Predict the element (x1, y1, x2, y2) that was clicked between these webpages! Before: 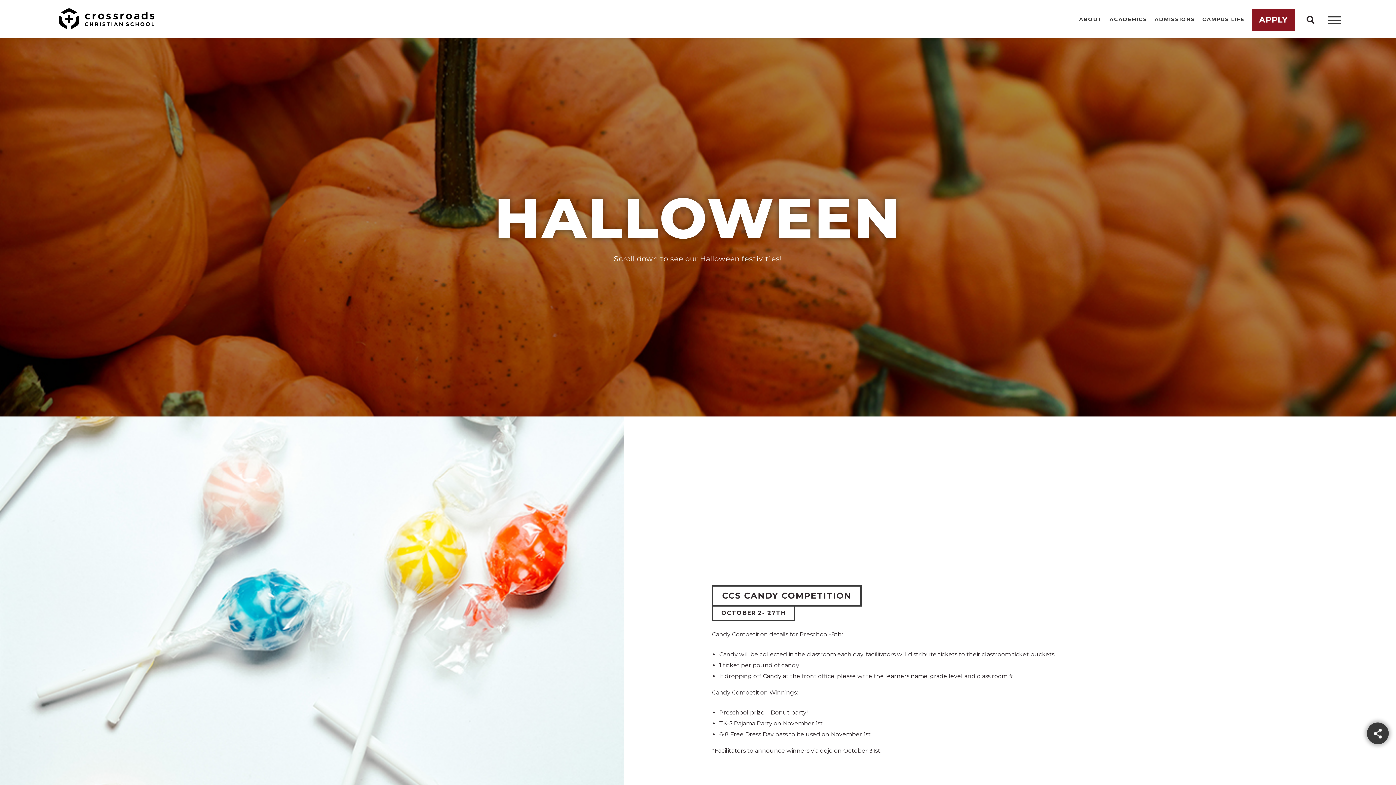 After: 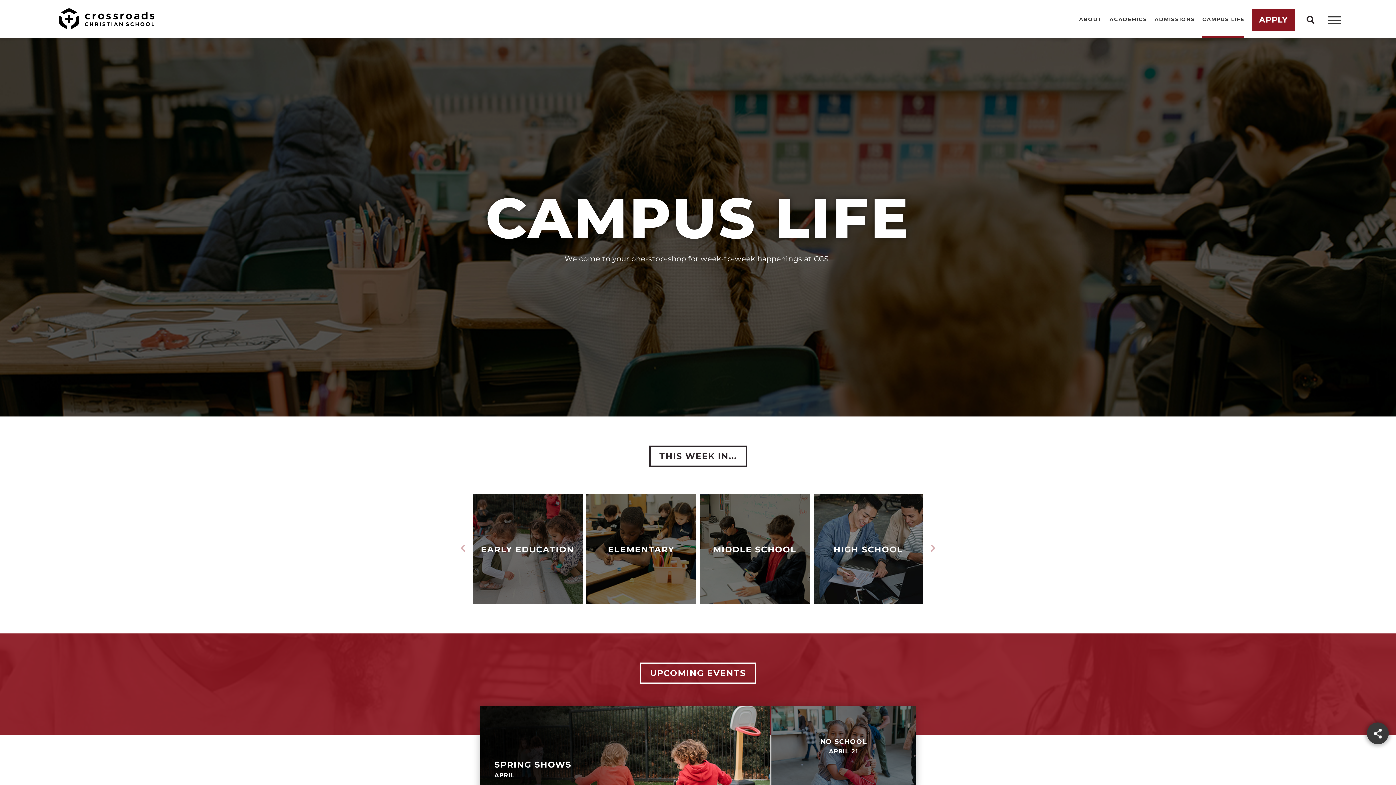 Action: bbox: (1202, 2, 1244, 37) label: CAMPUS LIFE